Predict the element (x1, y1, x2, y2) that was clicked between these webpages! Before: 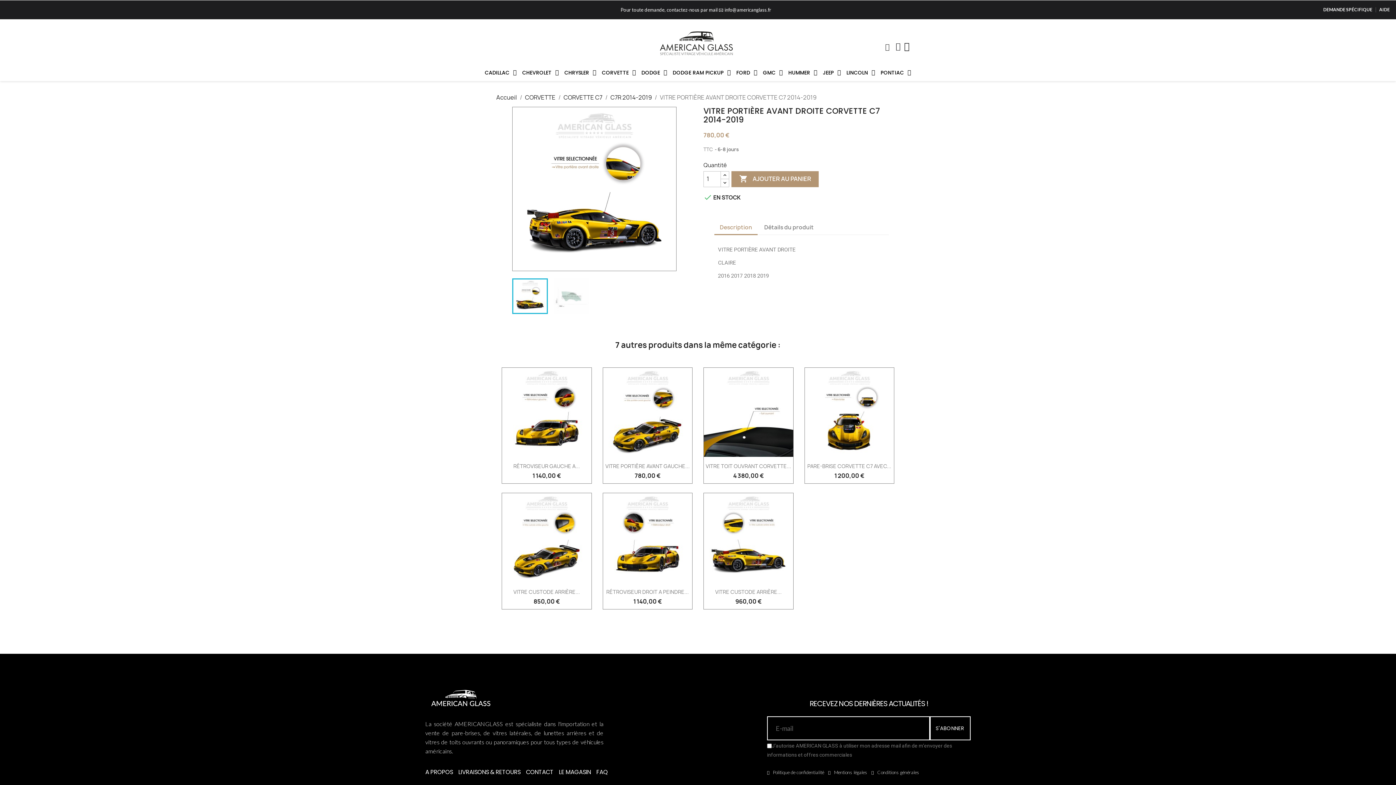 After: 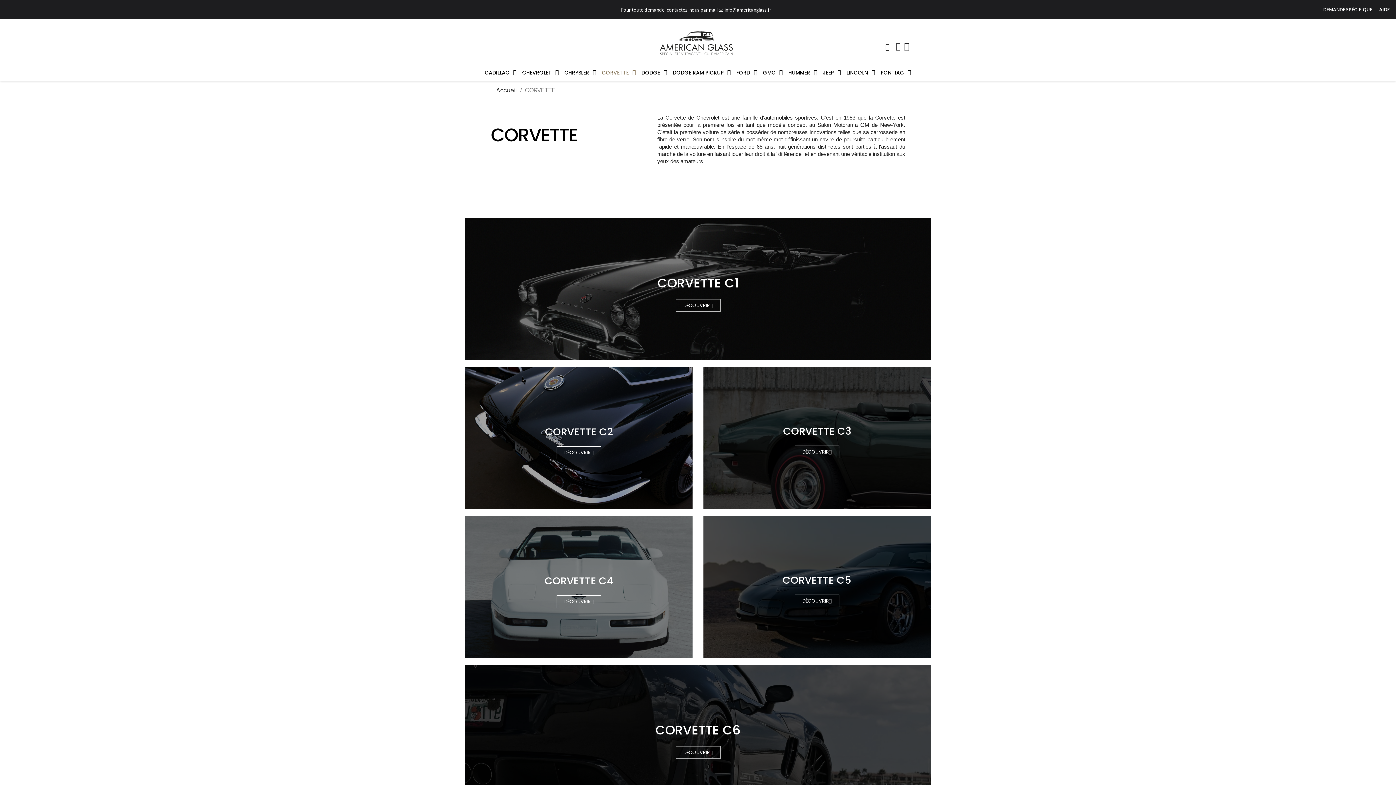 Action: label: CORVETTE bbox: (525, 93, 555, 101)